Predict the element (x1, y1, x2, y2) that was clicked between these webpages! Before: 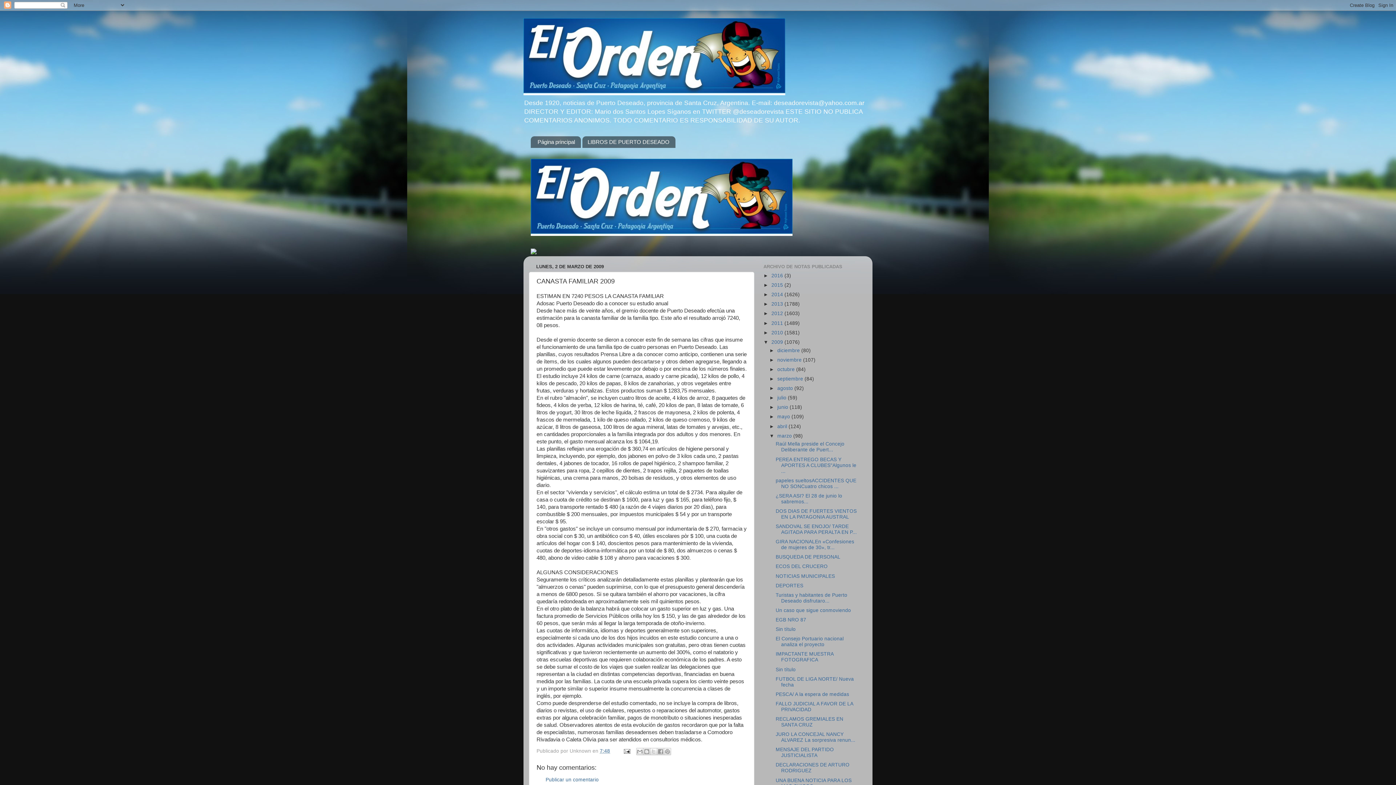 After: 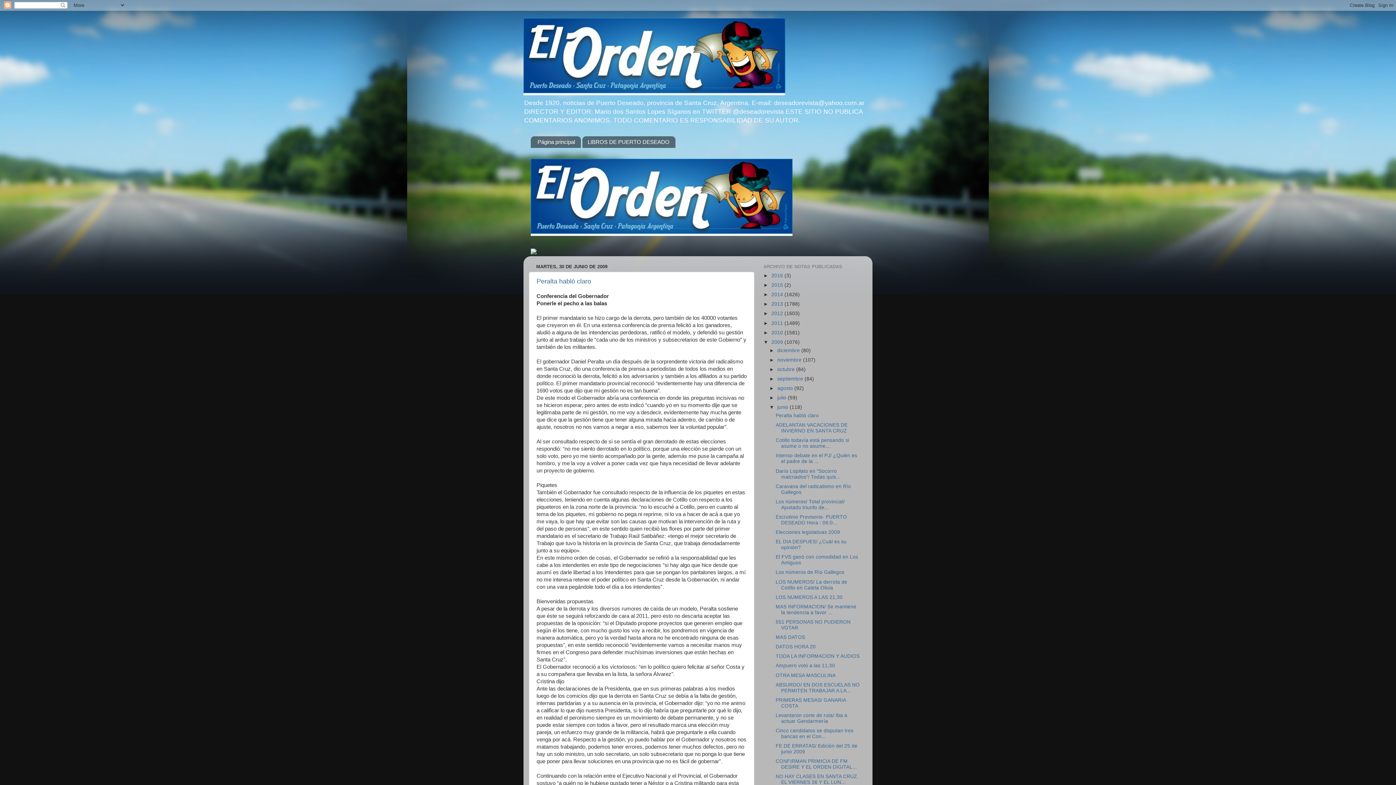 Action: bbox: (777, 404, 789, 410) label: junio 